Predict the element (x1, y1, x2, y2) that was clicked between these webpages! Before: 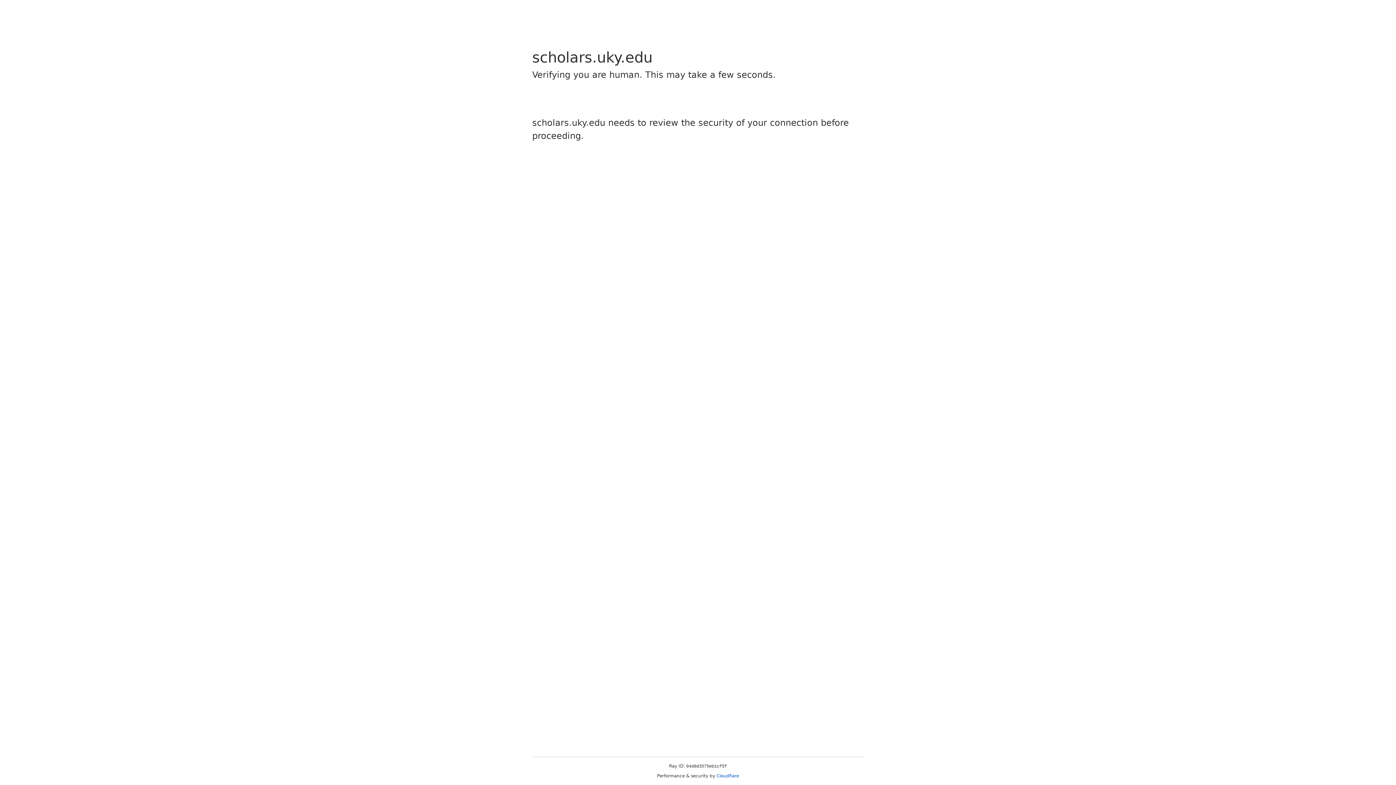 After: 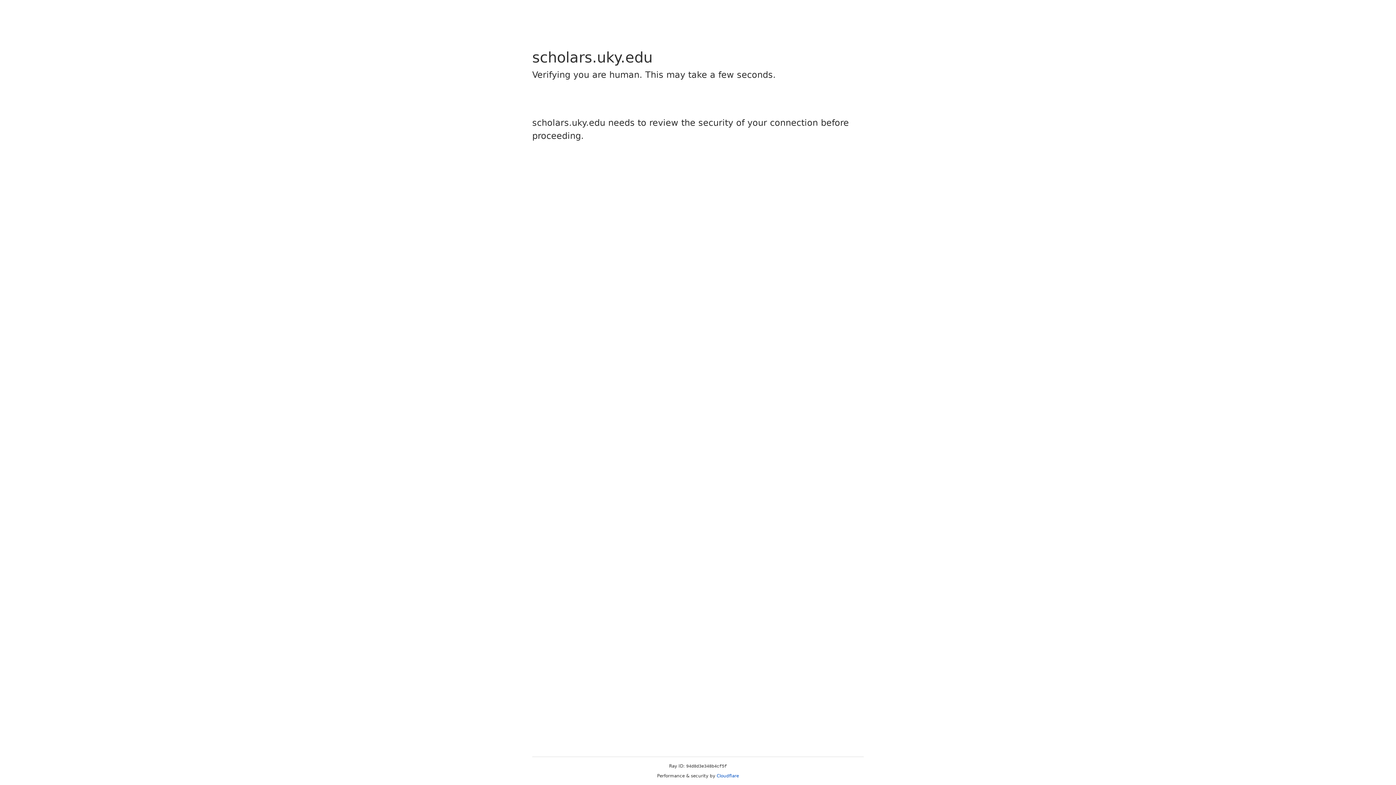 Action: label: Cloudflare bbox: (716, 773, 739, 778)